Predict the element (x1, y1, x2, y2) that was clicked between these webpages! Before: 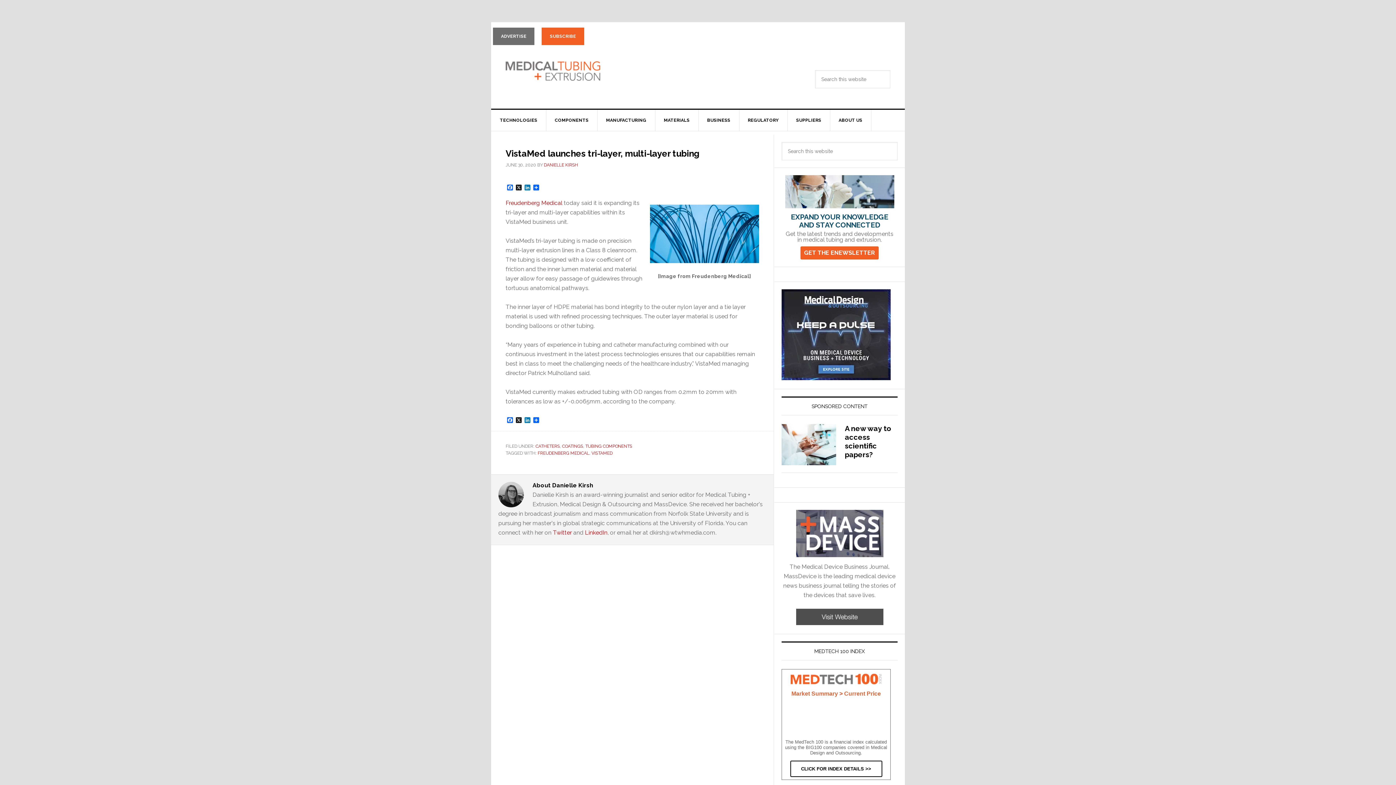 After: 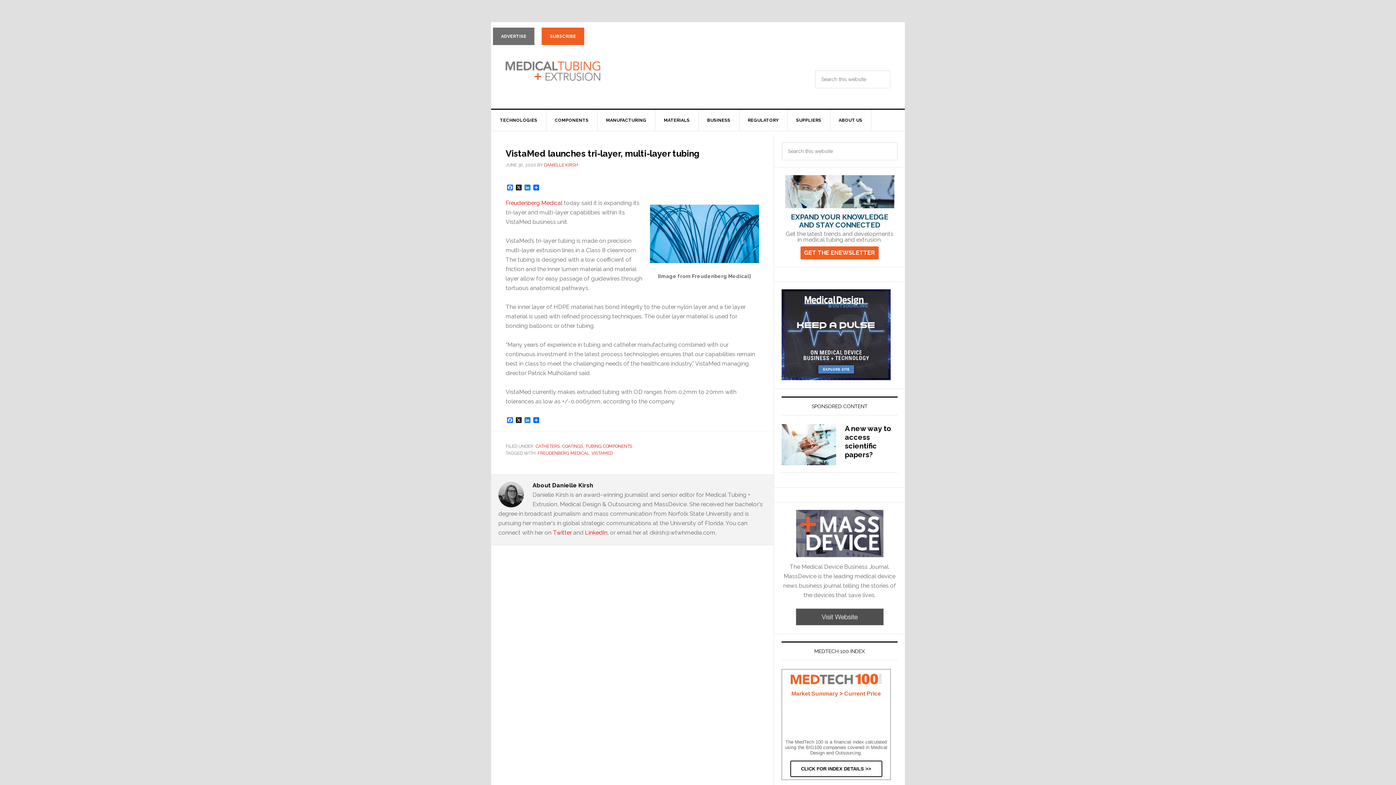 Action: bbox: (796, 618, 883, 625)